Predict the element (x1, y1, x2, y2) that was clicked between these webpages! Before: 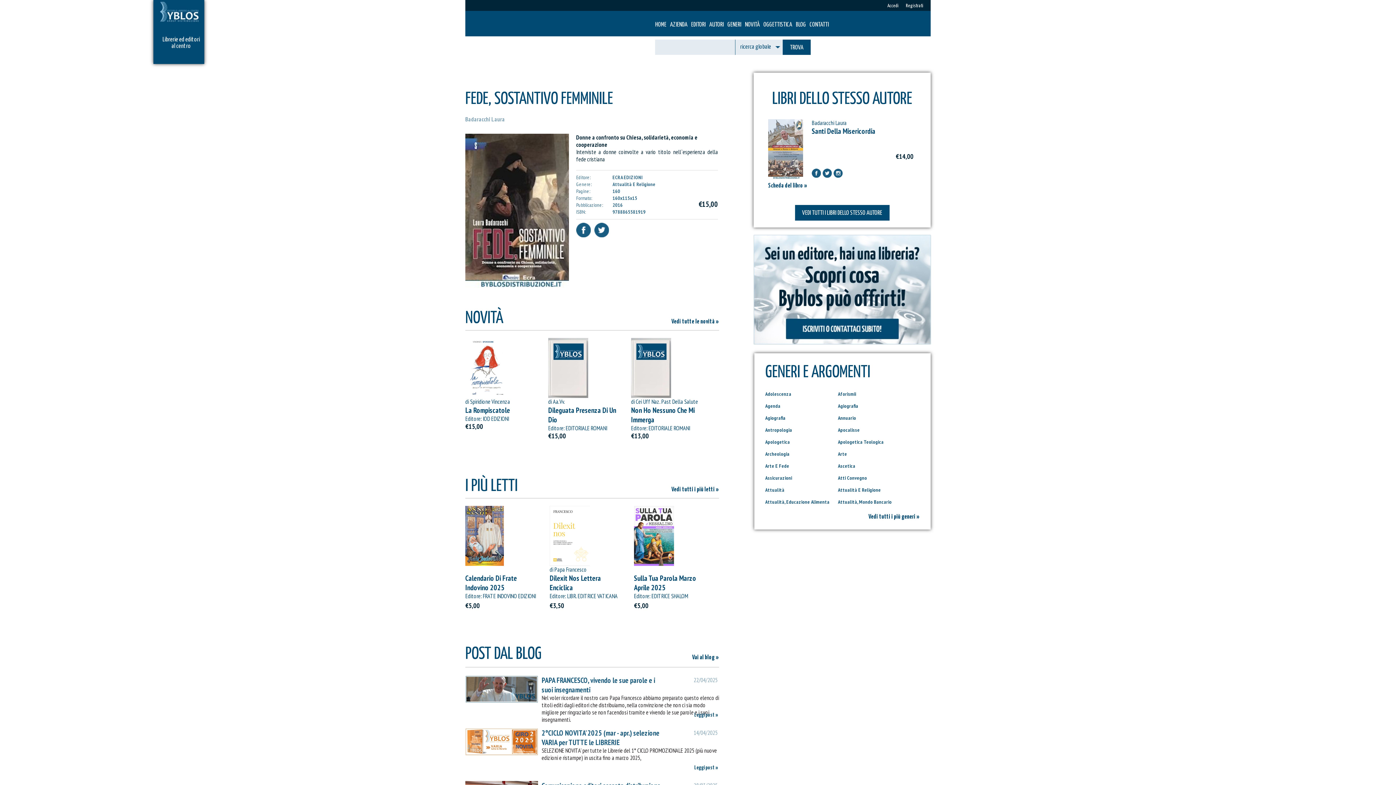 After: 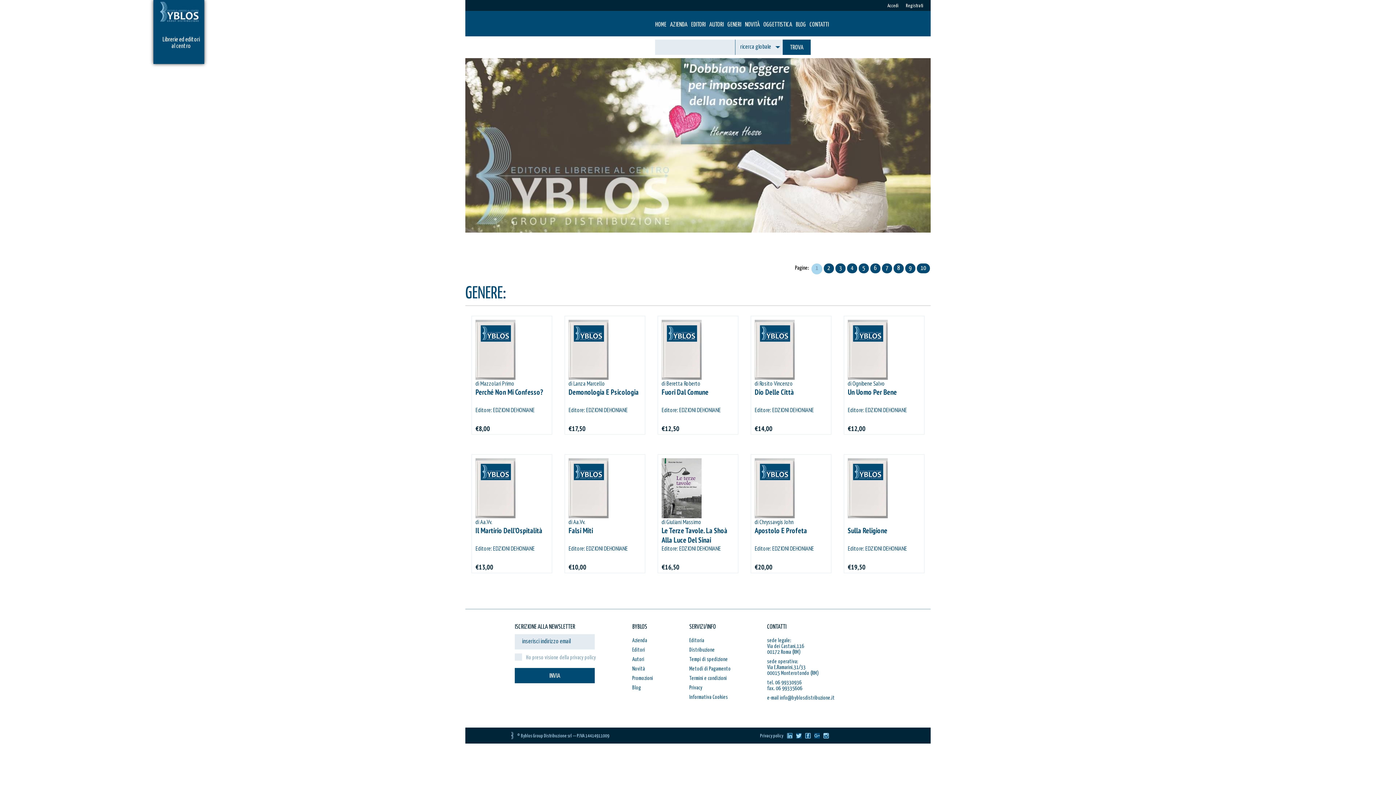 Action: label: Attualità bbox: (765, 486, 784, 493)